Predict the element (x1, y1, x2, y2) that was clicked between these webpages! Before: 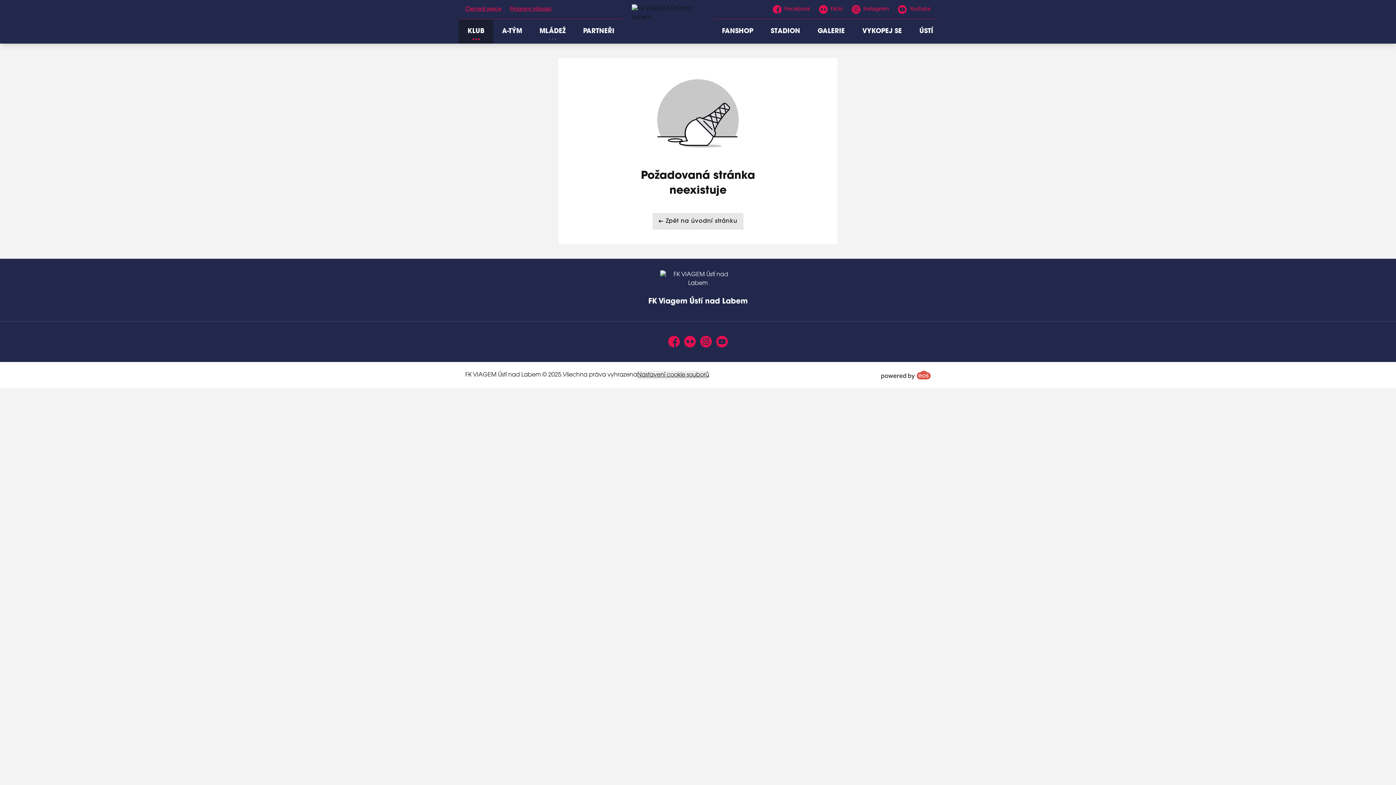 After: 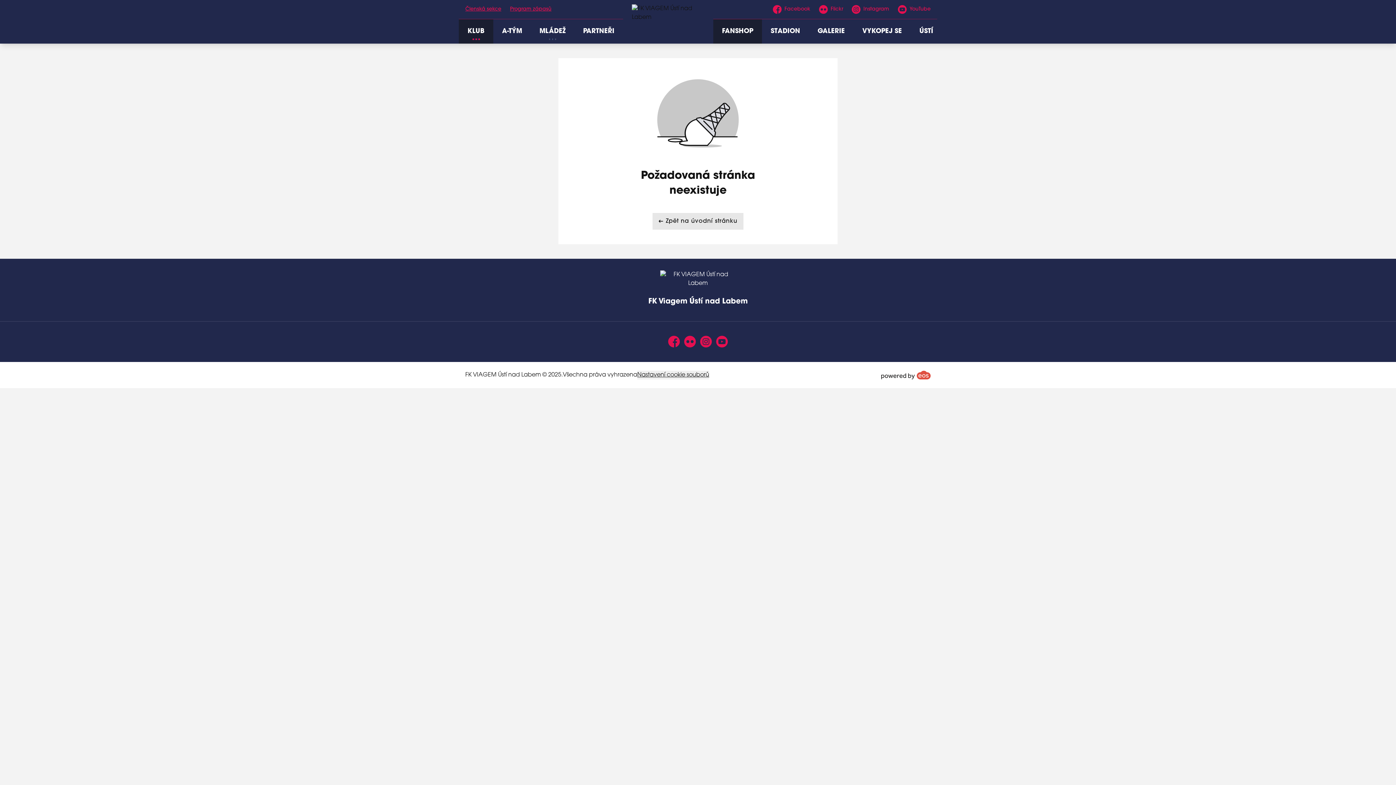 Action: bbox: (713, 19, 762, 43) label: FANSHOP